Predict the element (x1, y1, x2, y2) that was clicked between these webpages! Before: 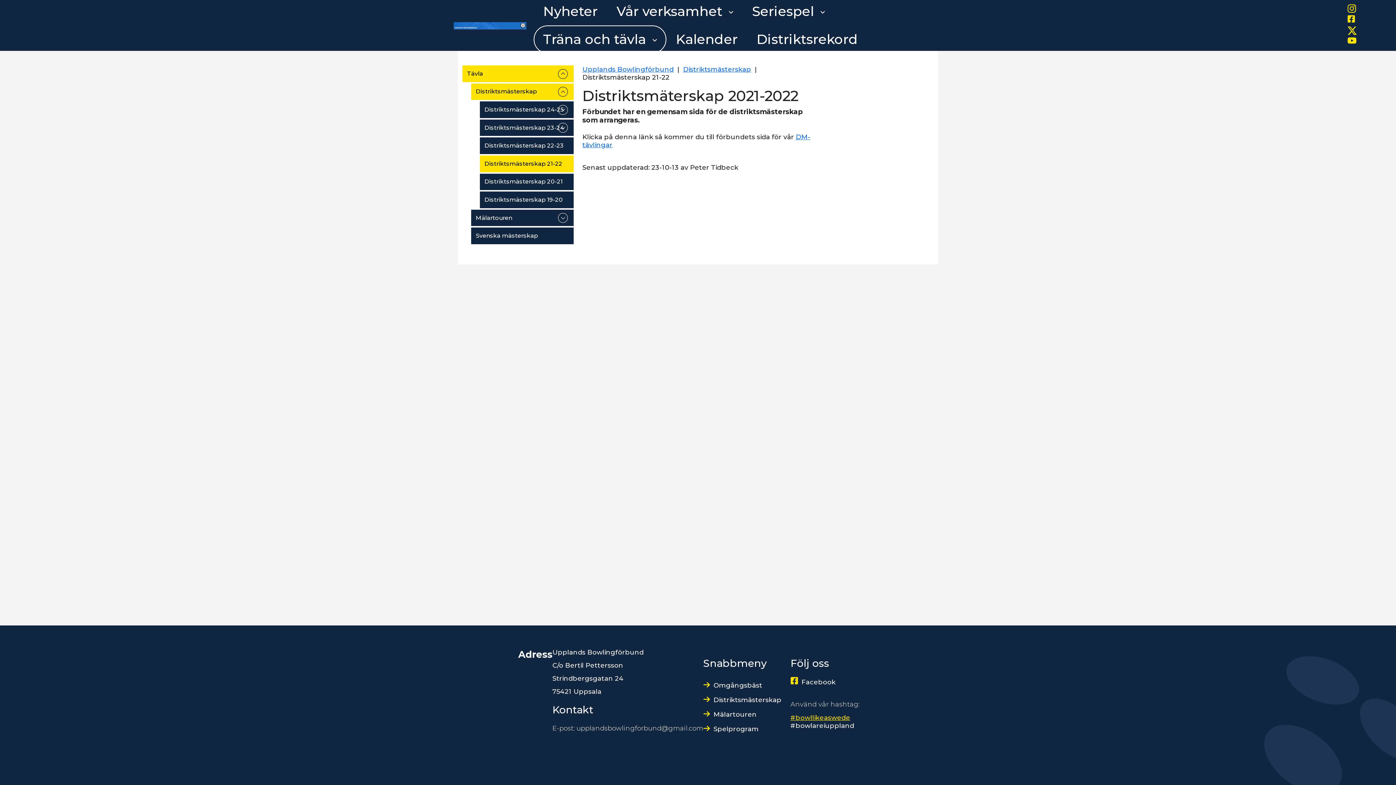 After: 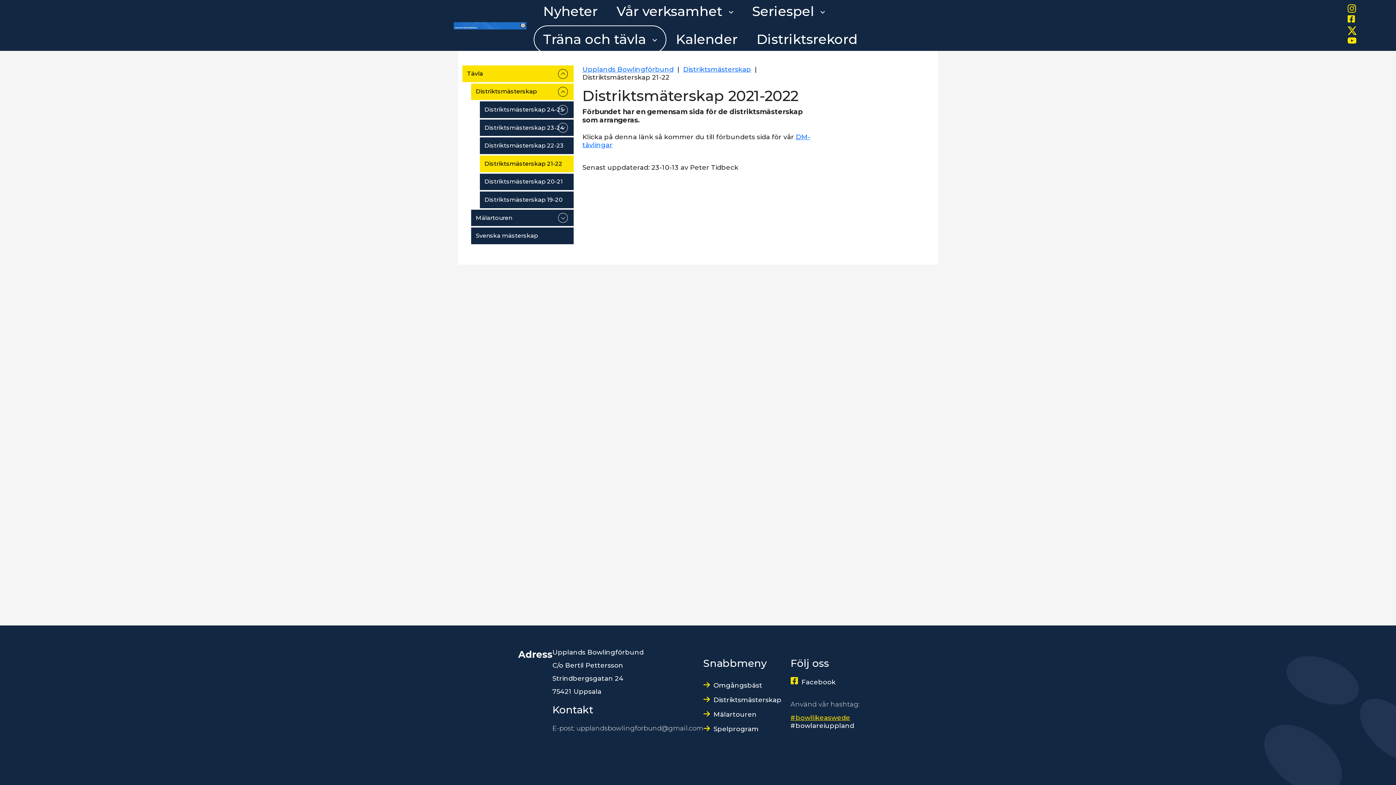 Action: bbox: (1348, 4, 1357, 13)